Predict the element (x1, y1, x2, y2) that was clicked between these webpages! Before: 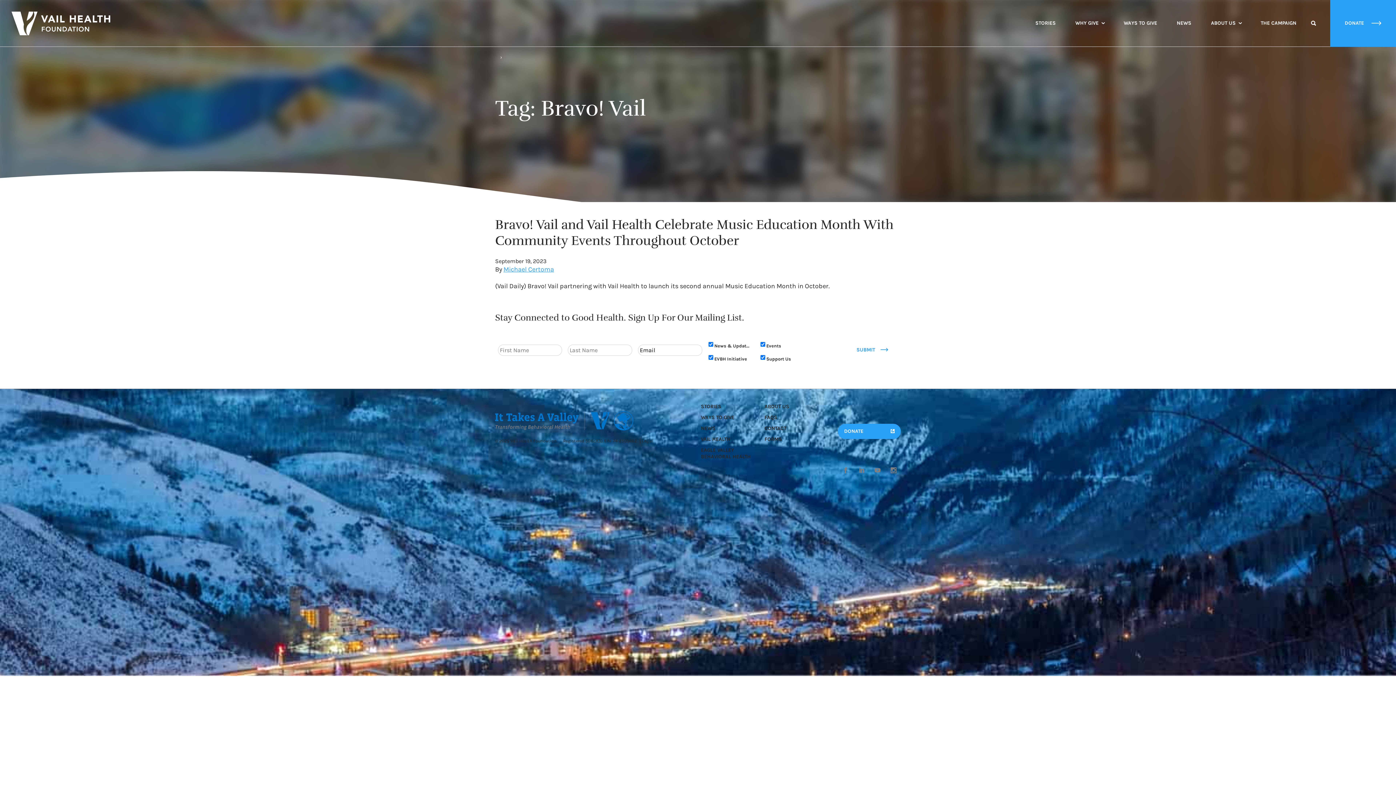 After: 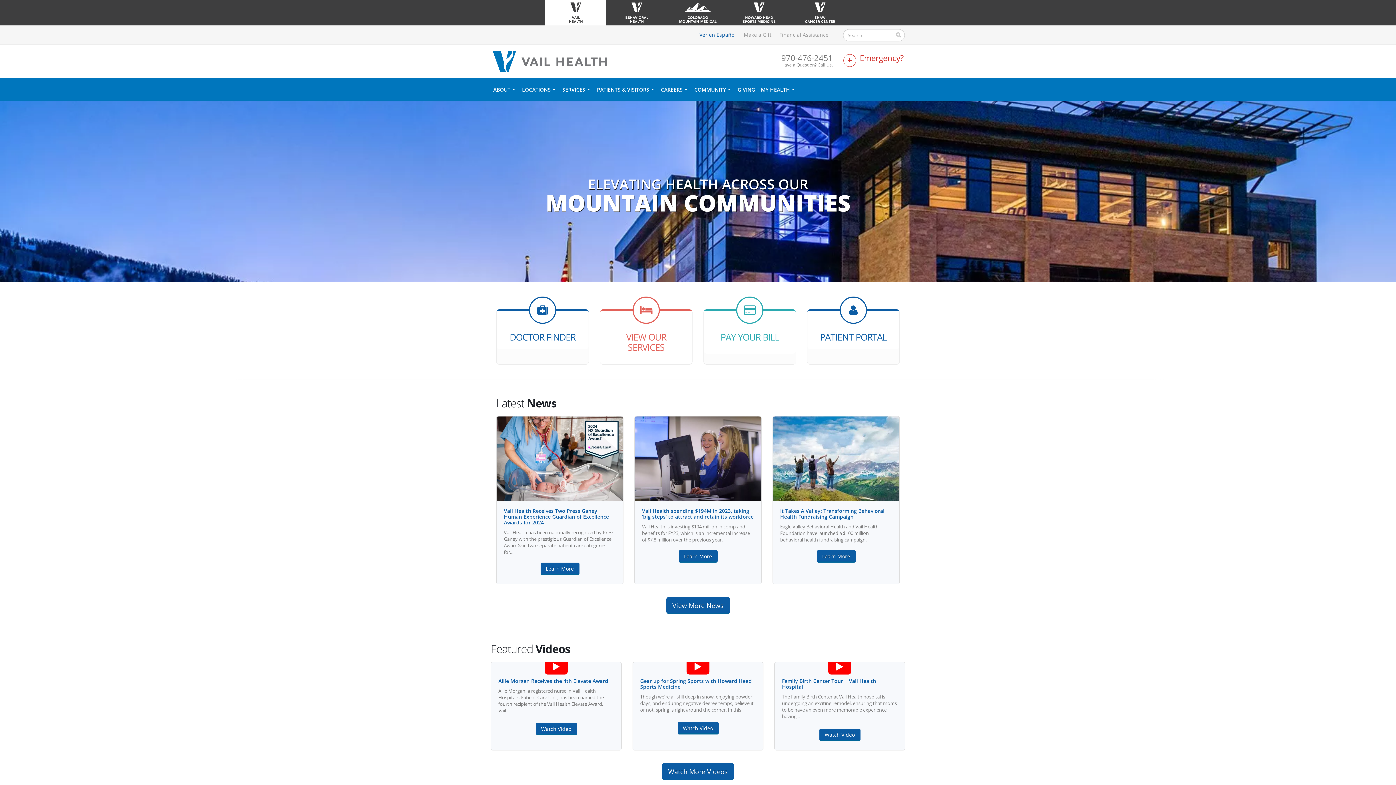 Action: label: VAIL HEALTH bbox: (701, 436, 730, 442)